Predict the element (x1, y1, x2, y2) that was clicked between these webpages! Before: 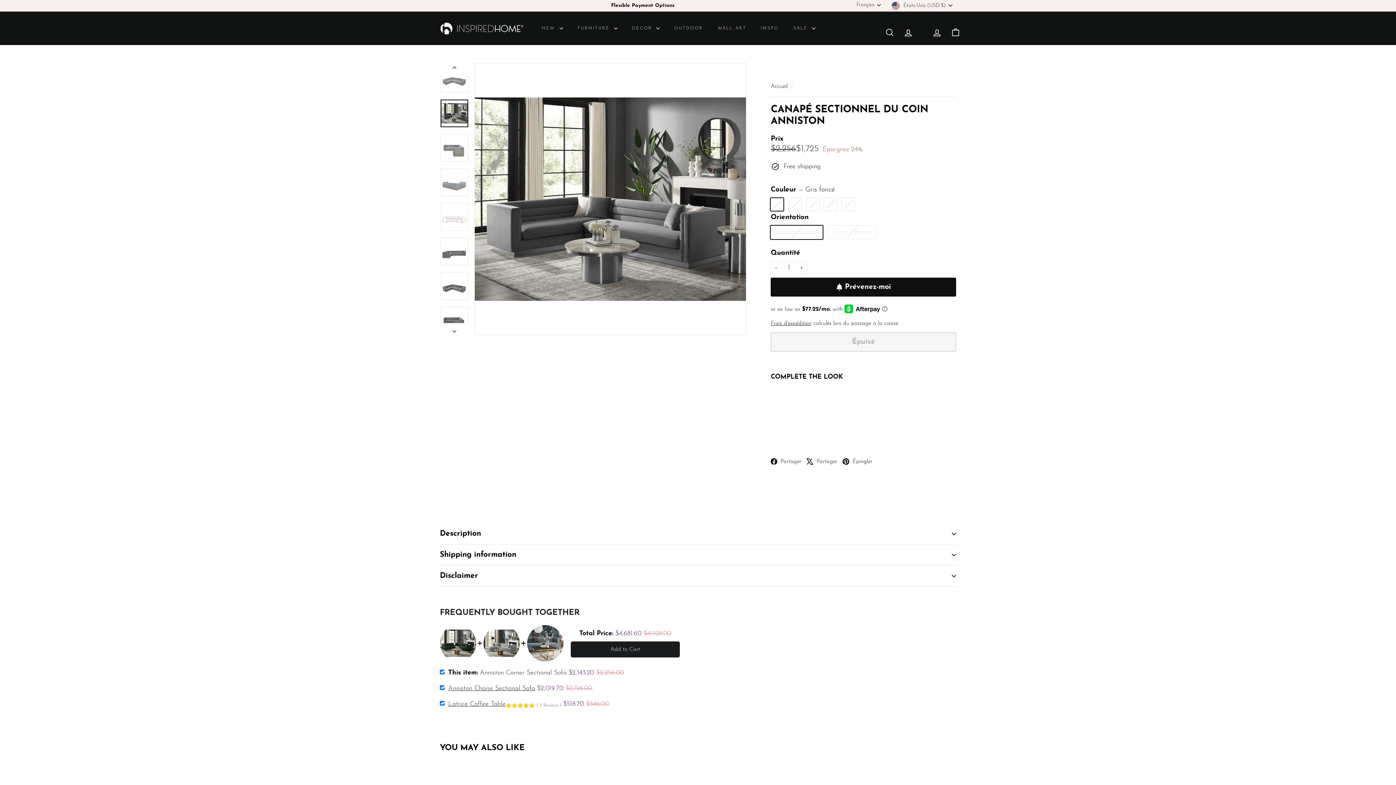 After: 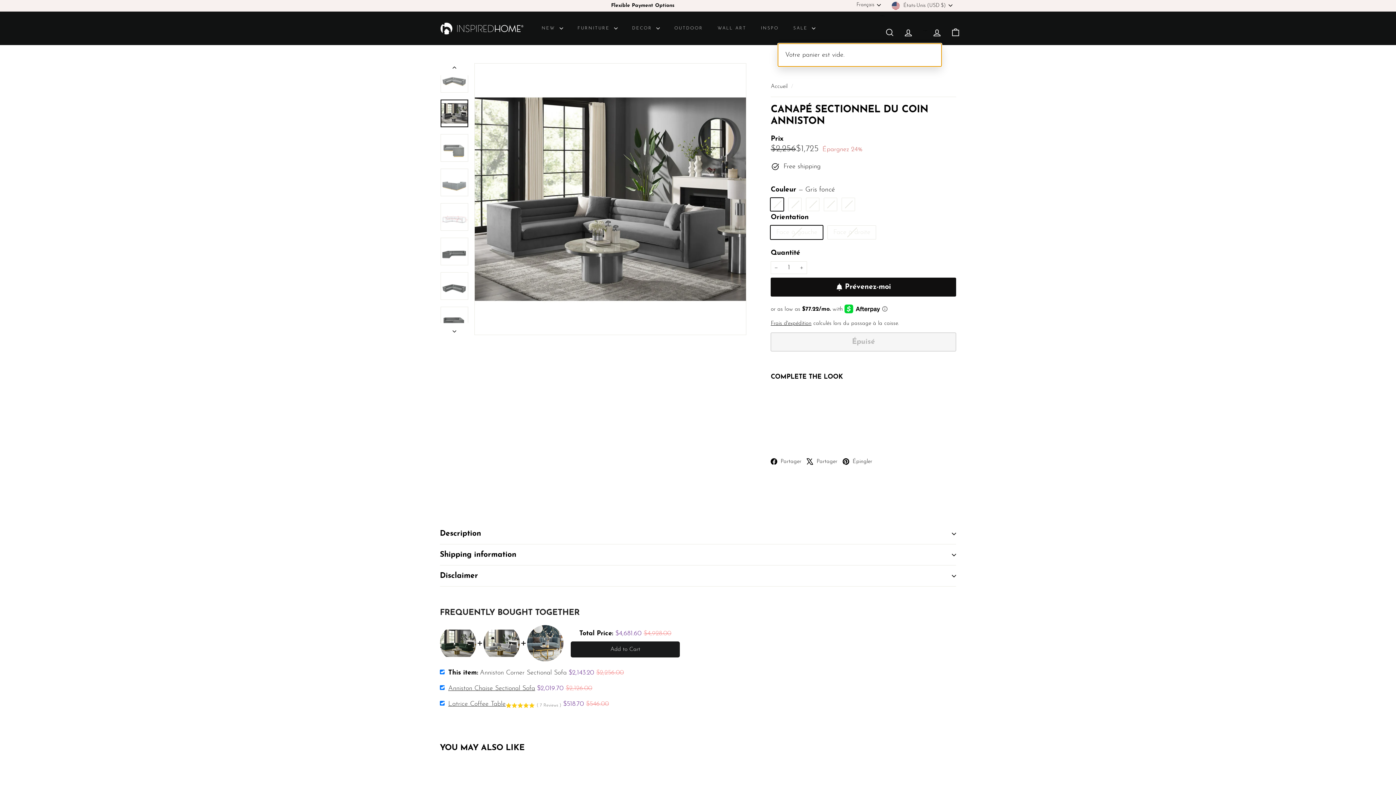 Action: label: 


Panier

 bbox: (946, 21, 965, 43)